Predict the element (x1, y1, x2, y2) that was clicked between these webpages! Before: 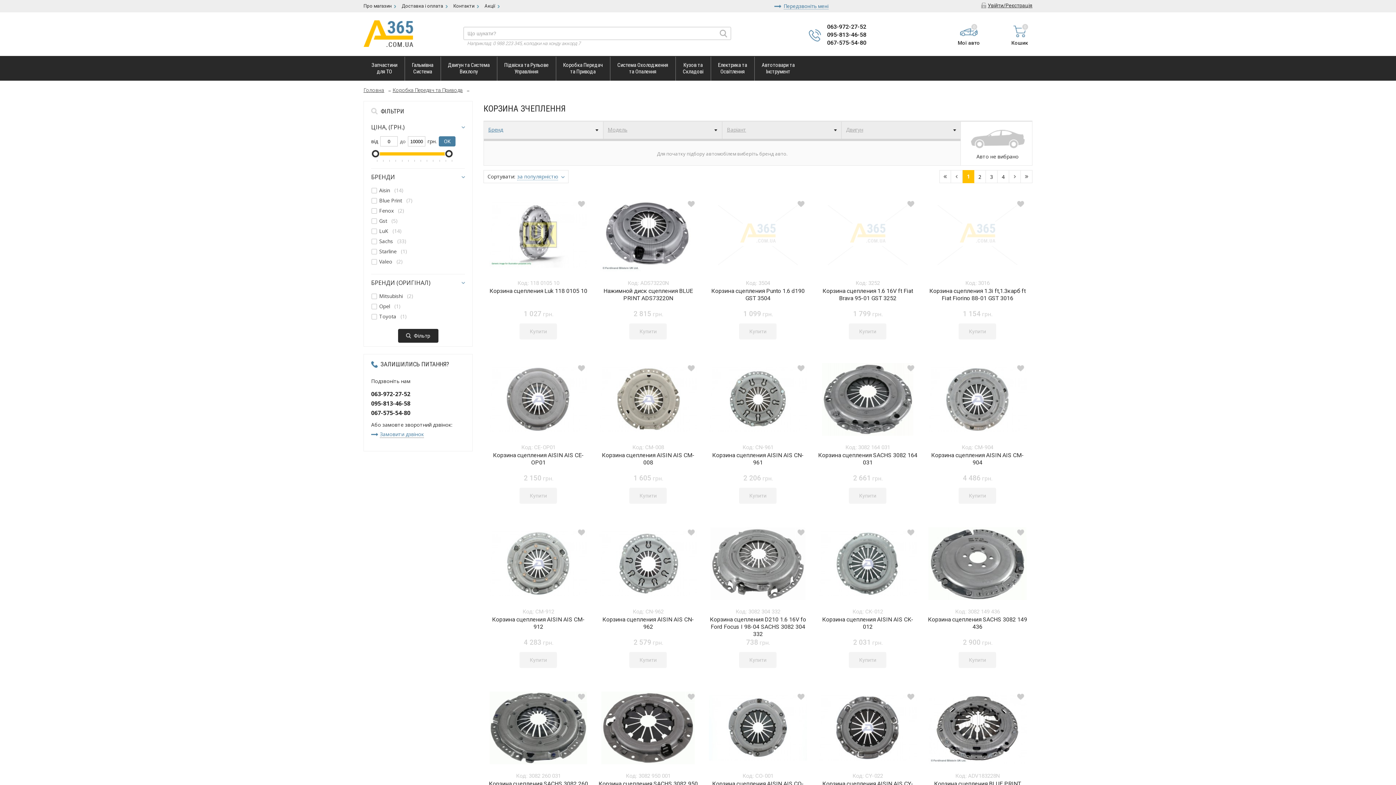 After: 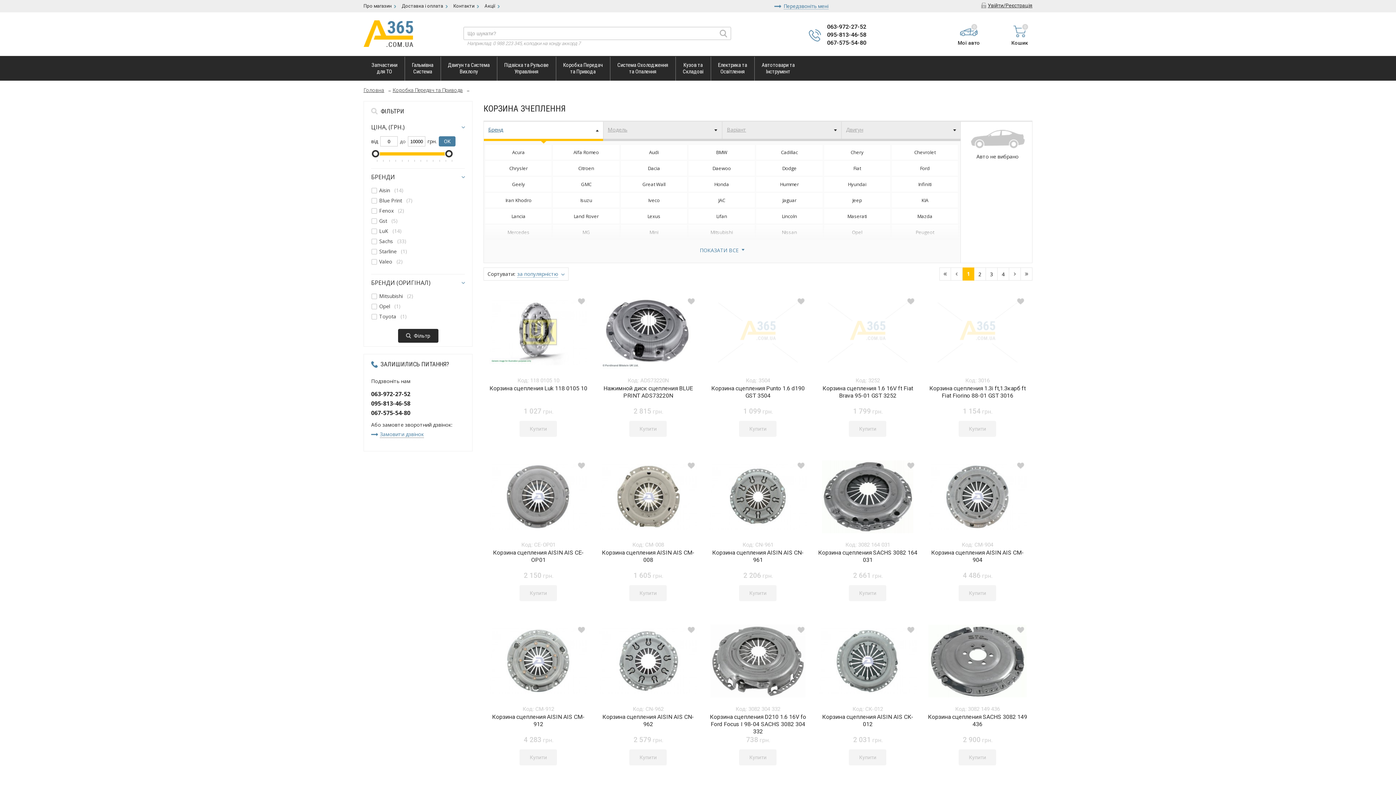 Action: bbox: (488, 126, 506, 133) label: Бренд